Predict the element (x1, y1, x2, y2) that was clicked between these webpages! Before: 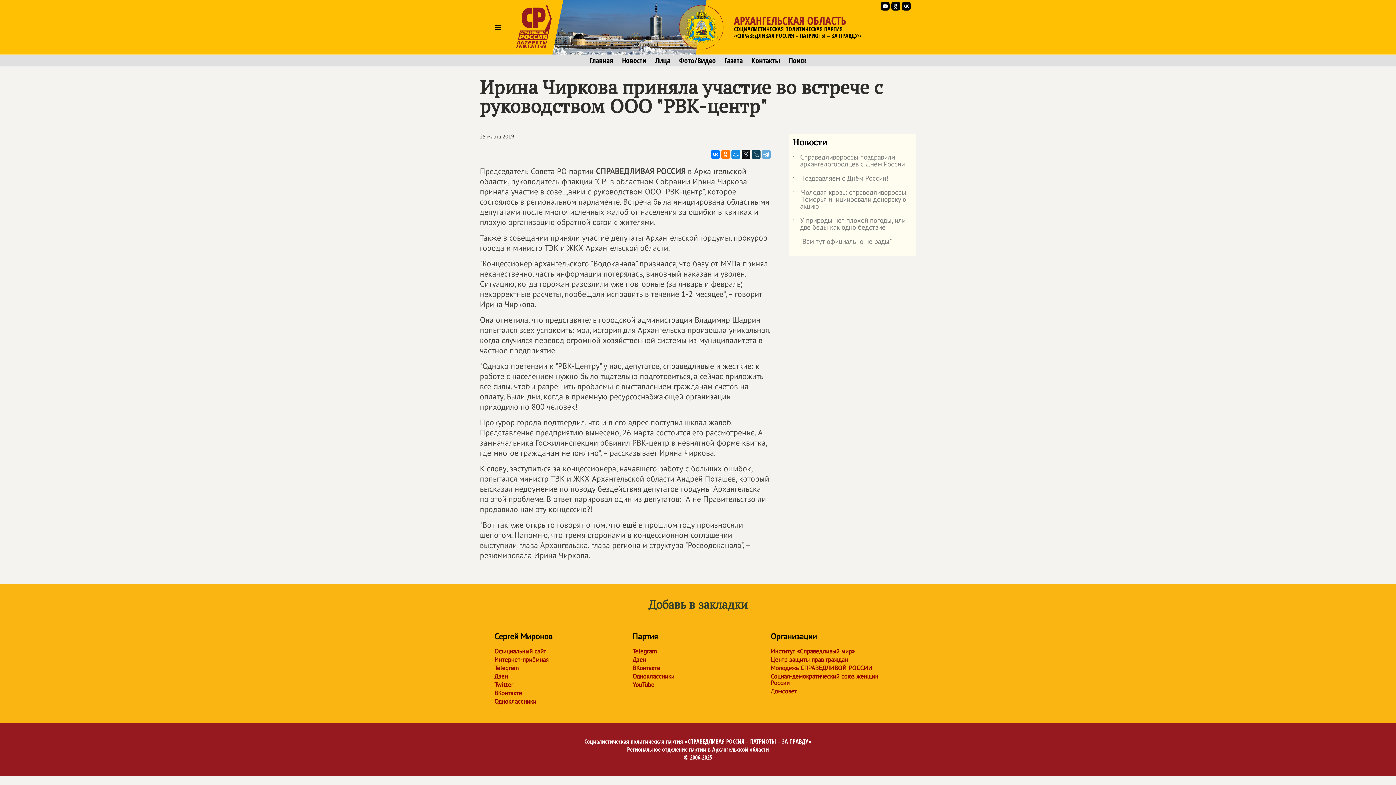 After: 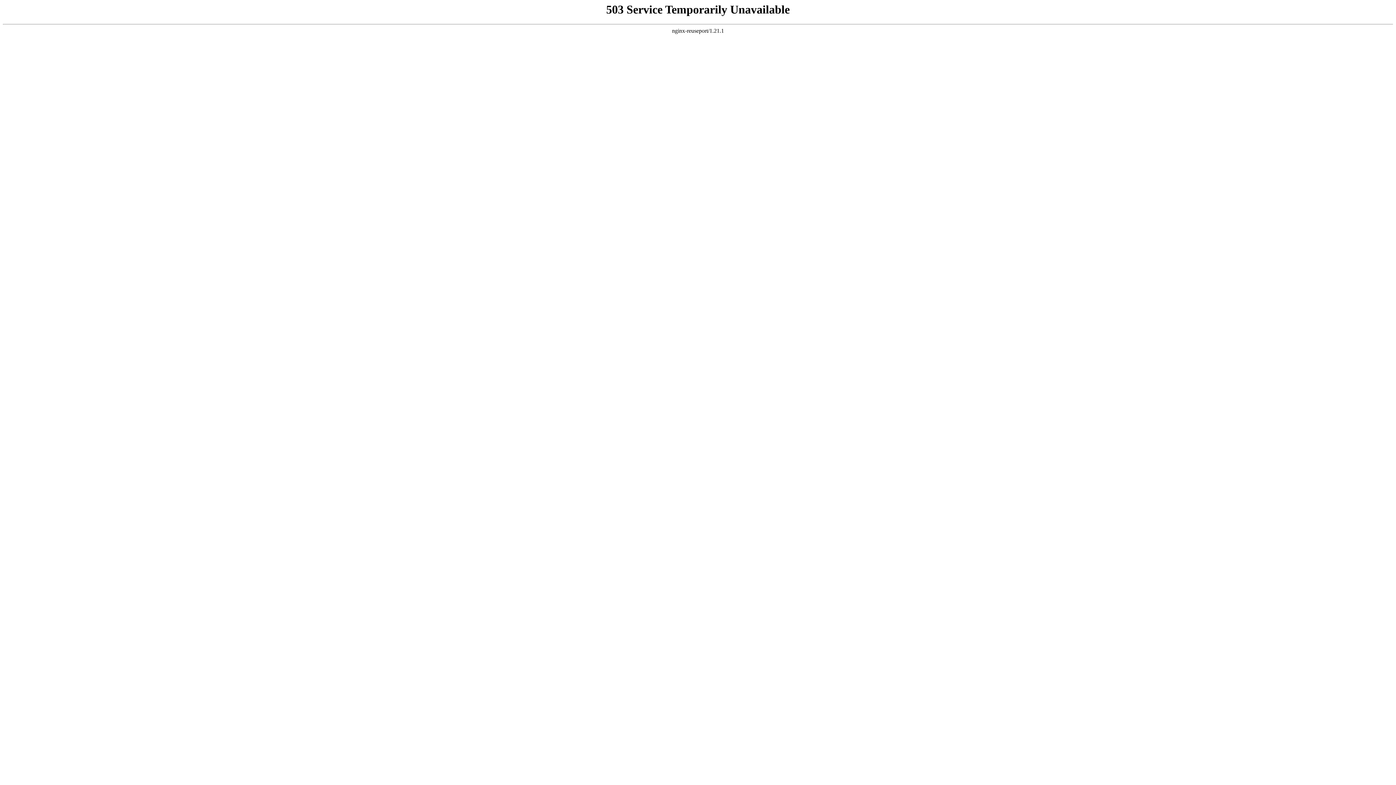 Action: label: Социал-демократический союз женщин России bbox: (770, 673, 894, 686)